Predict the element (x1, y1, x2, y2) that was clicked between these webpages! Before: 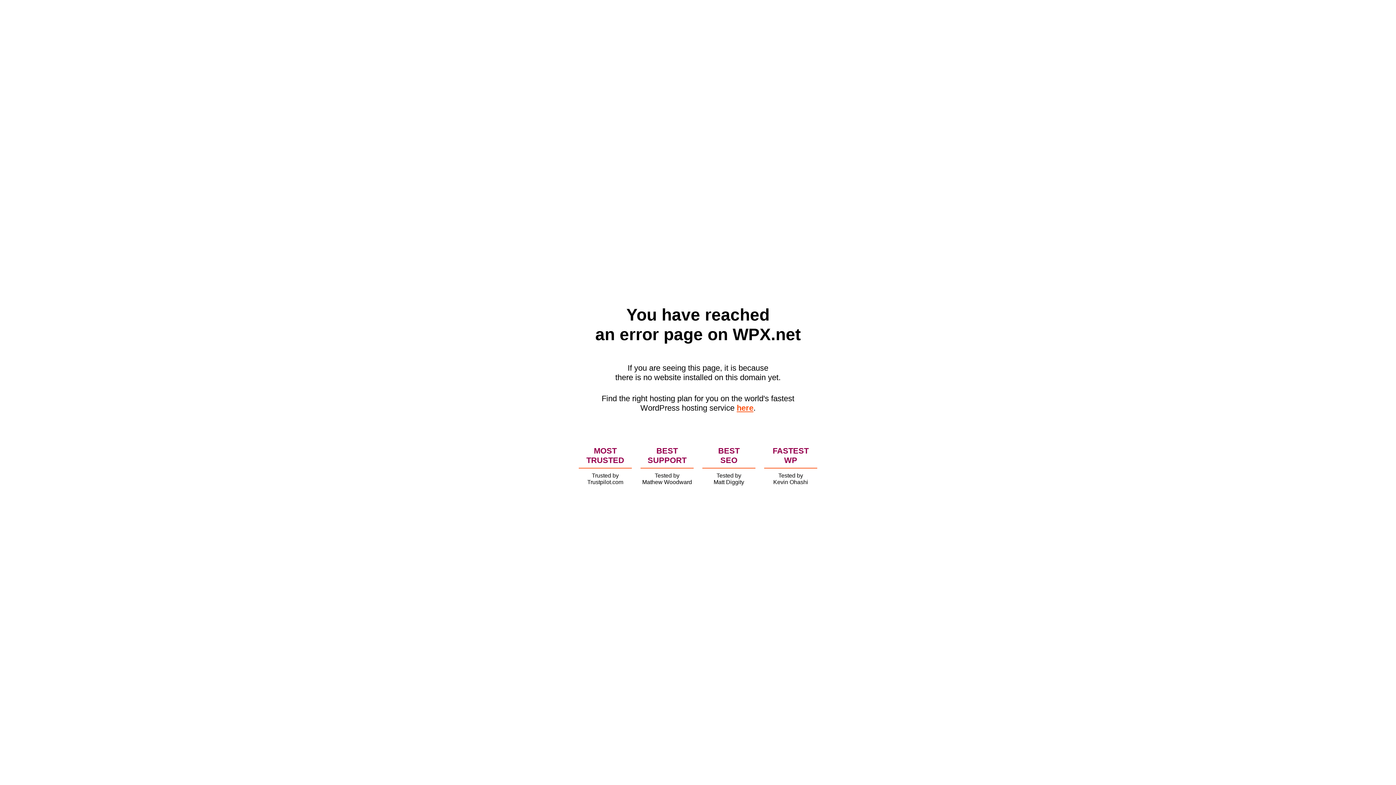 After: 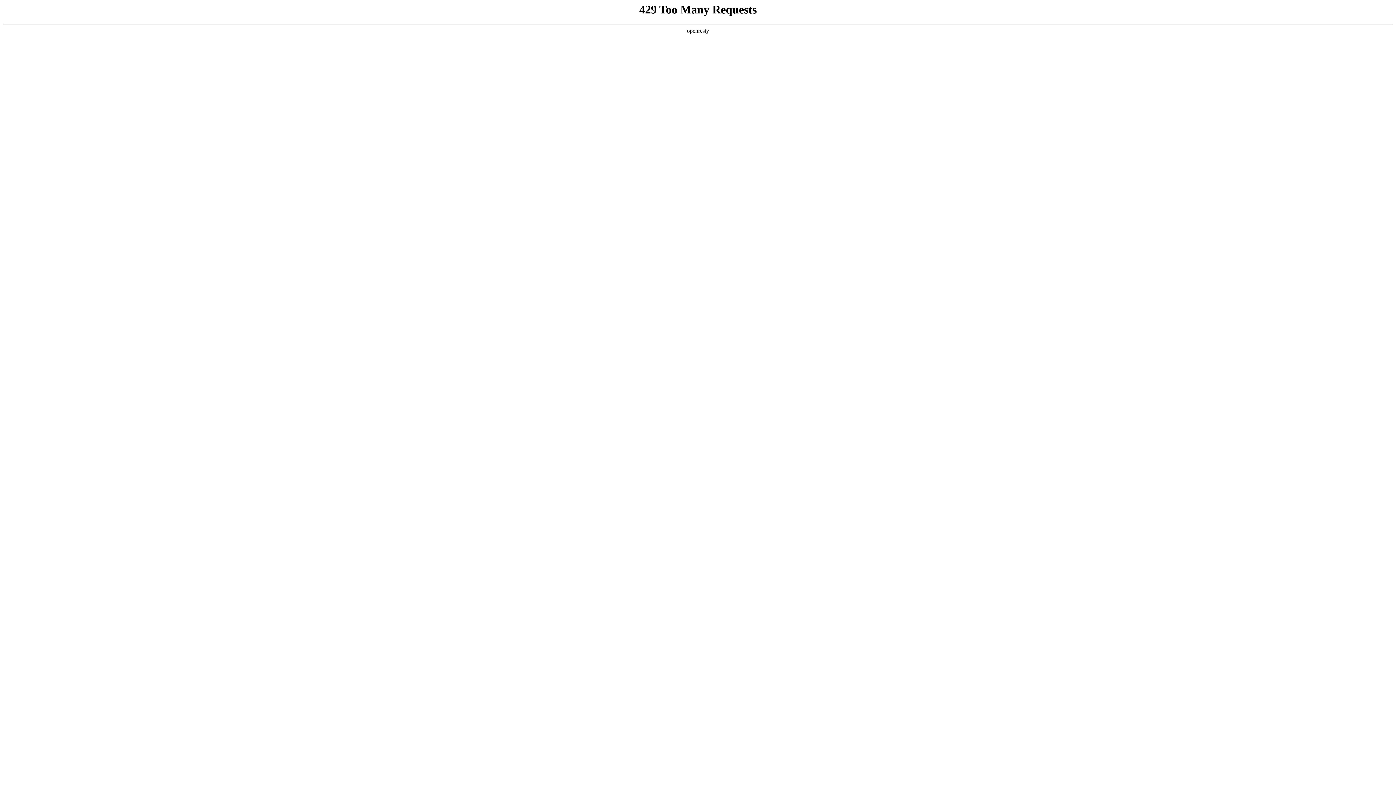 Action: label: here bbox: (736, 403, 753, 412)